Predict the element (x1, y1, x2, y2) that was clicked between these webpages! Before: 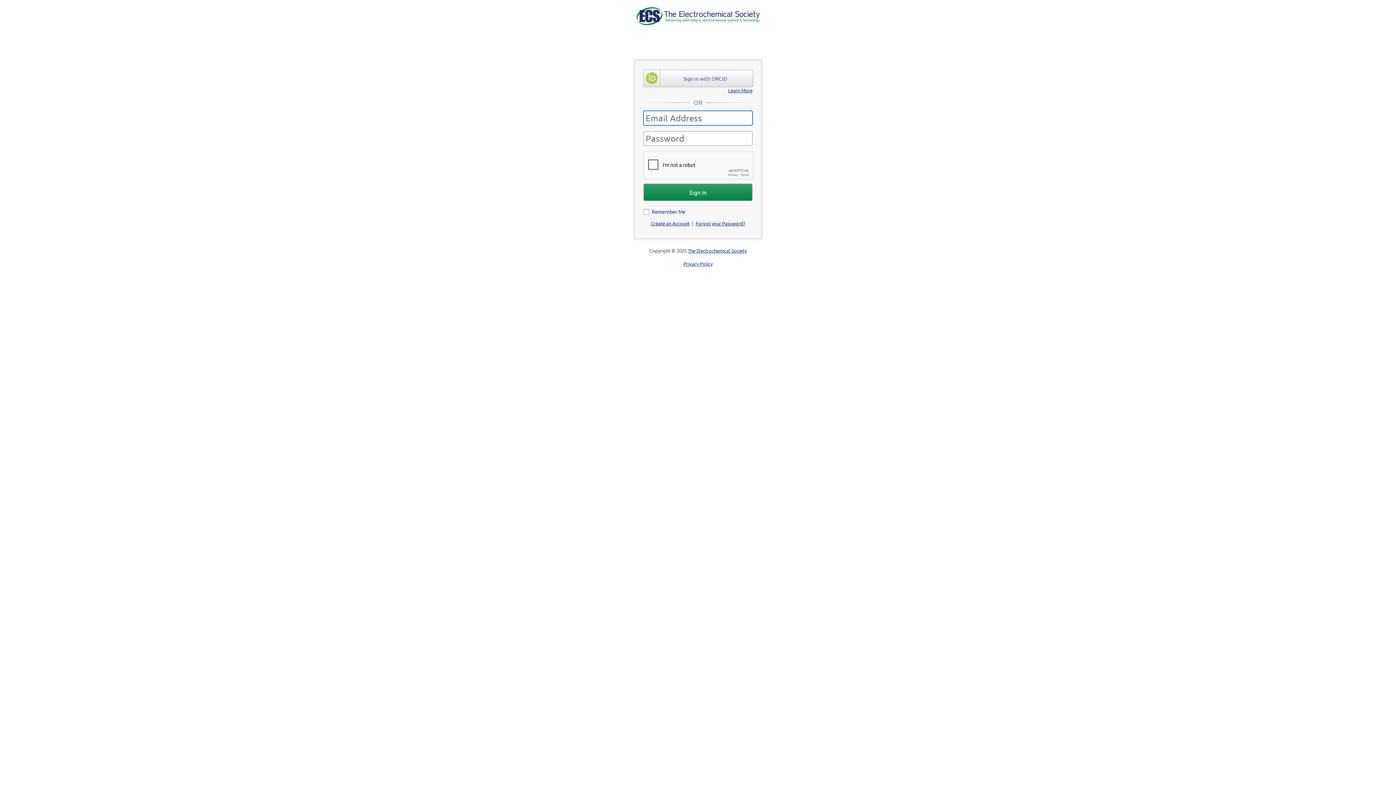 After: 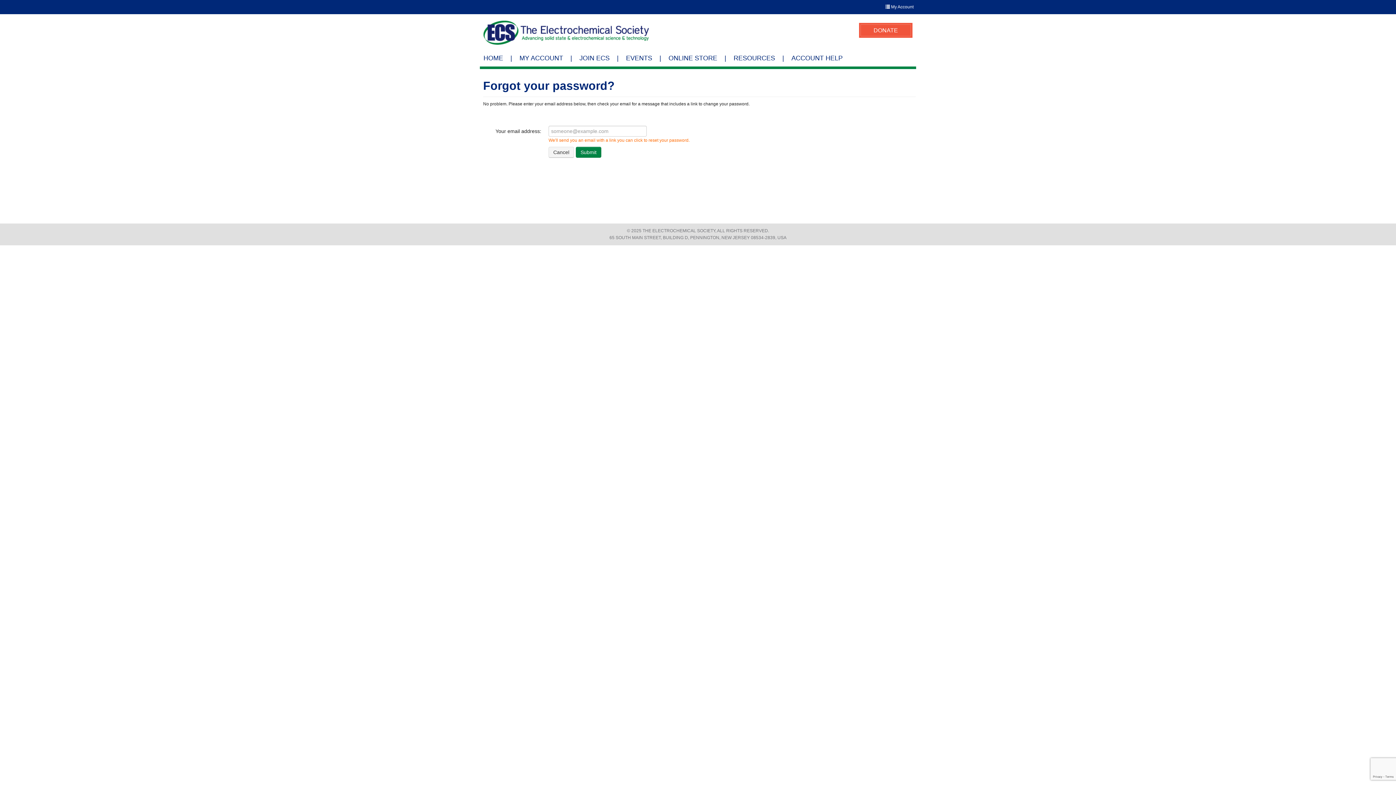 Action: bbox: (695, 220, 745, 226) label: Forgot your Password?